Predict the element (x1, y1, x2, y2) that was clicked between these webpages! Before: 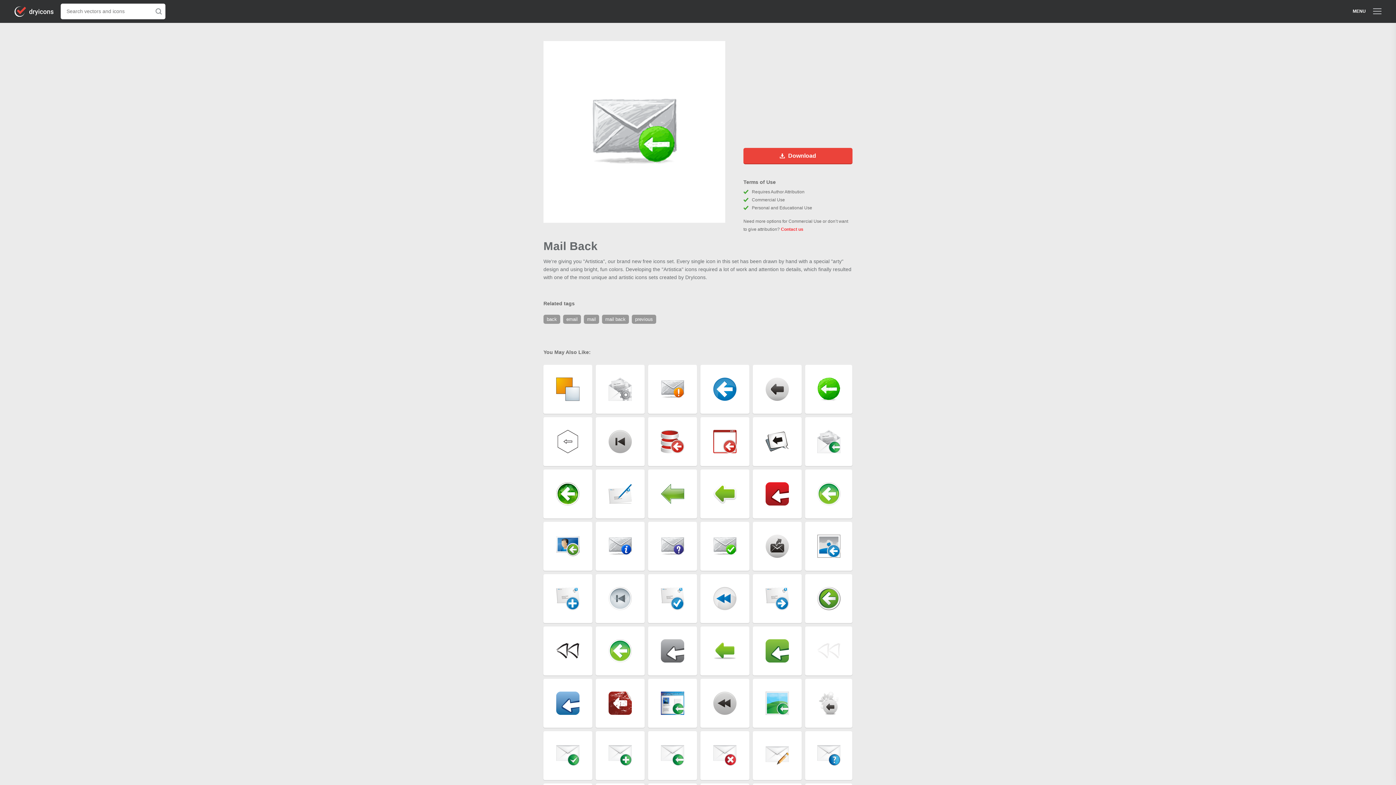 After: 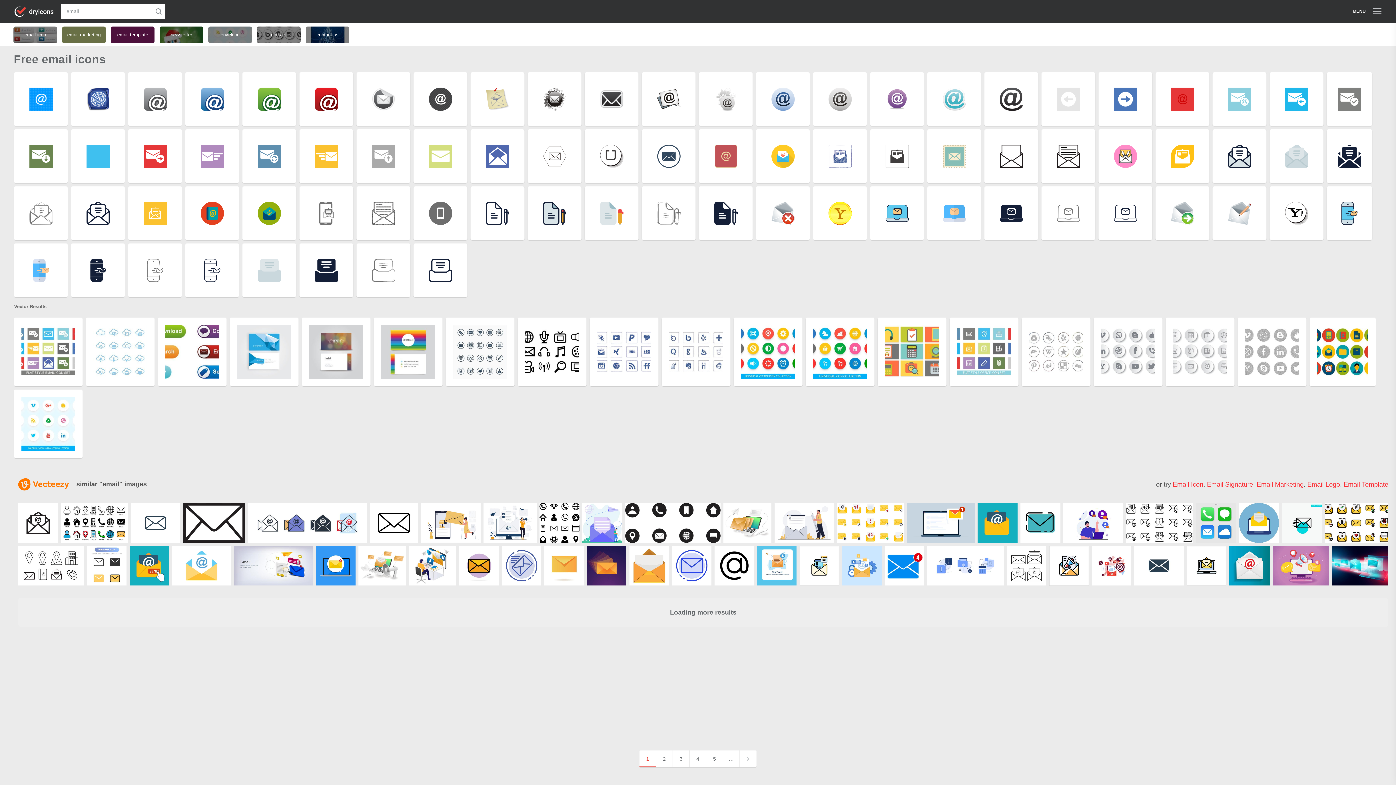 Action: label: email  bbox: (563, 316, 584, 322)